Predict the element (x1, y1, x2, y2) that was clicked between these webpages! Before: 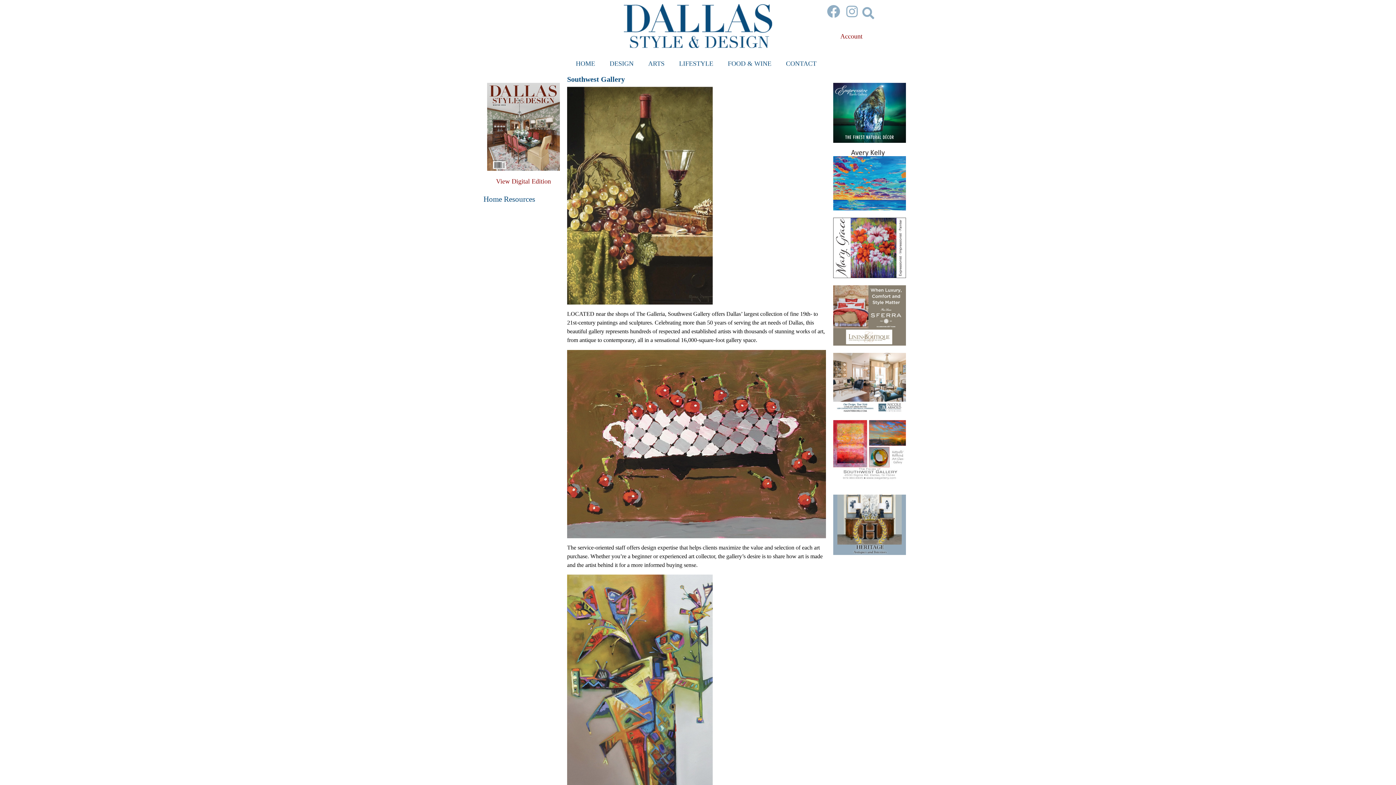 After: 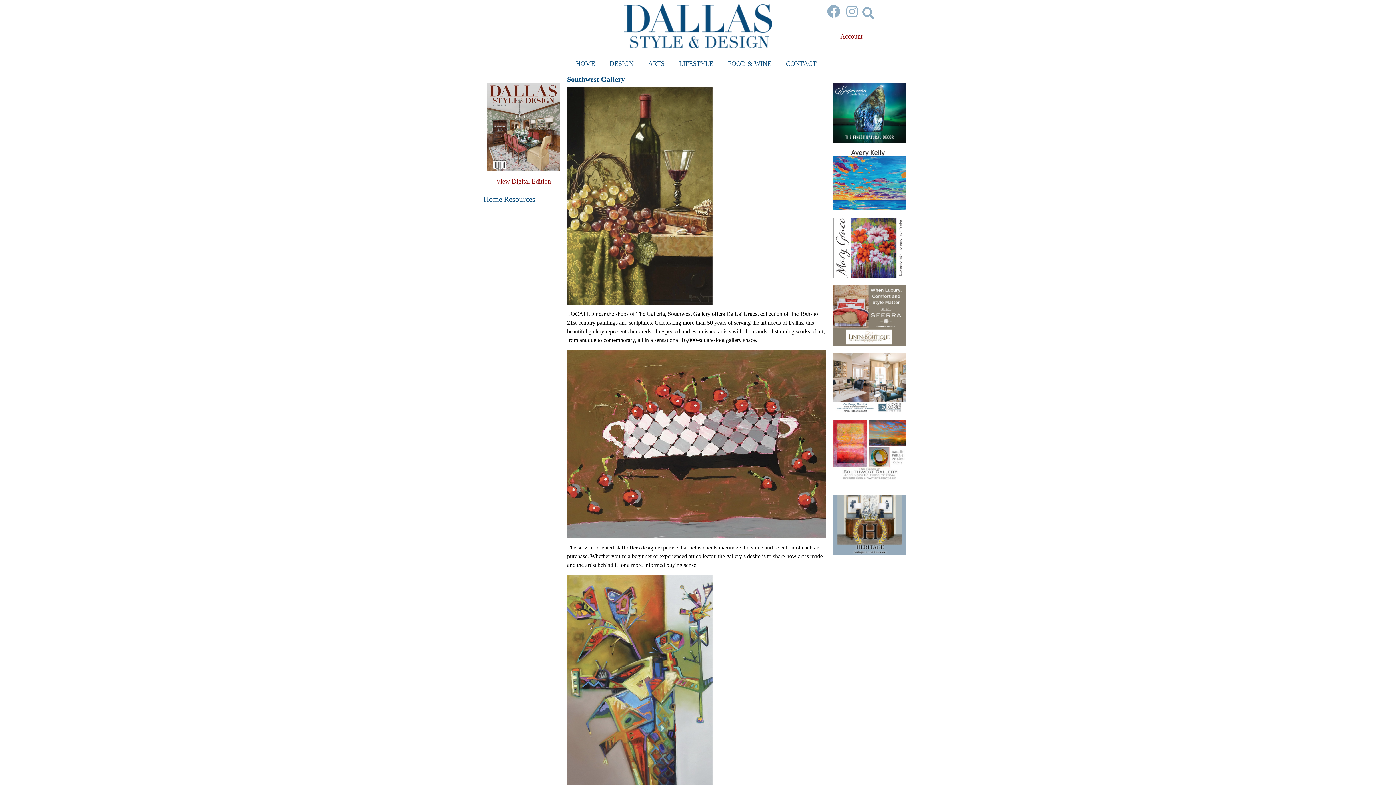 Action: bbox: (833, 285, 906, 345)